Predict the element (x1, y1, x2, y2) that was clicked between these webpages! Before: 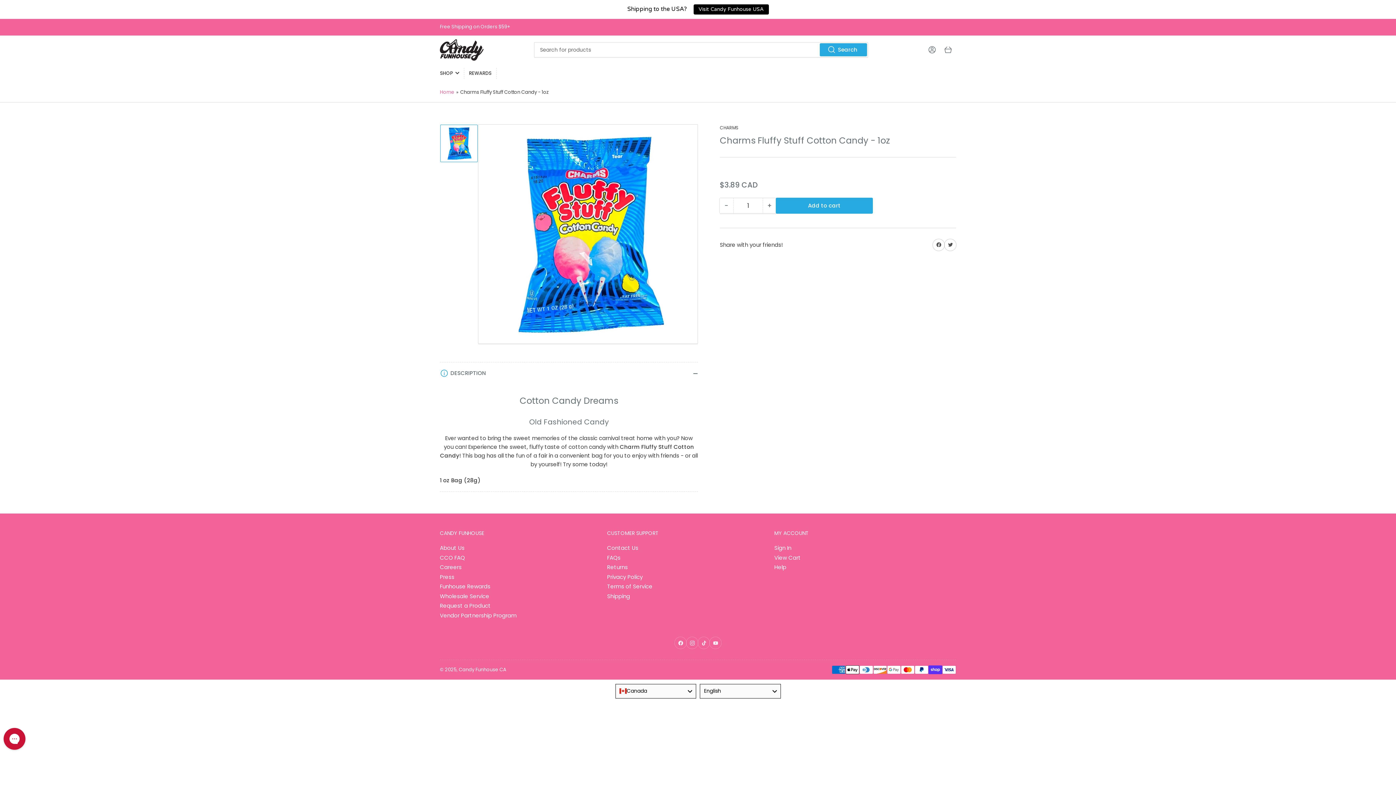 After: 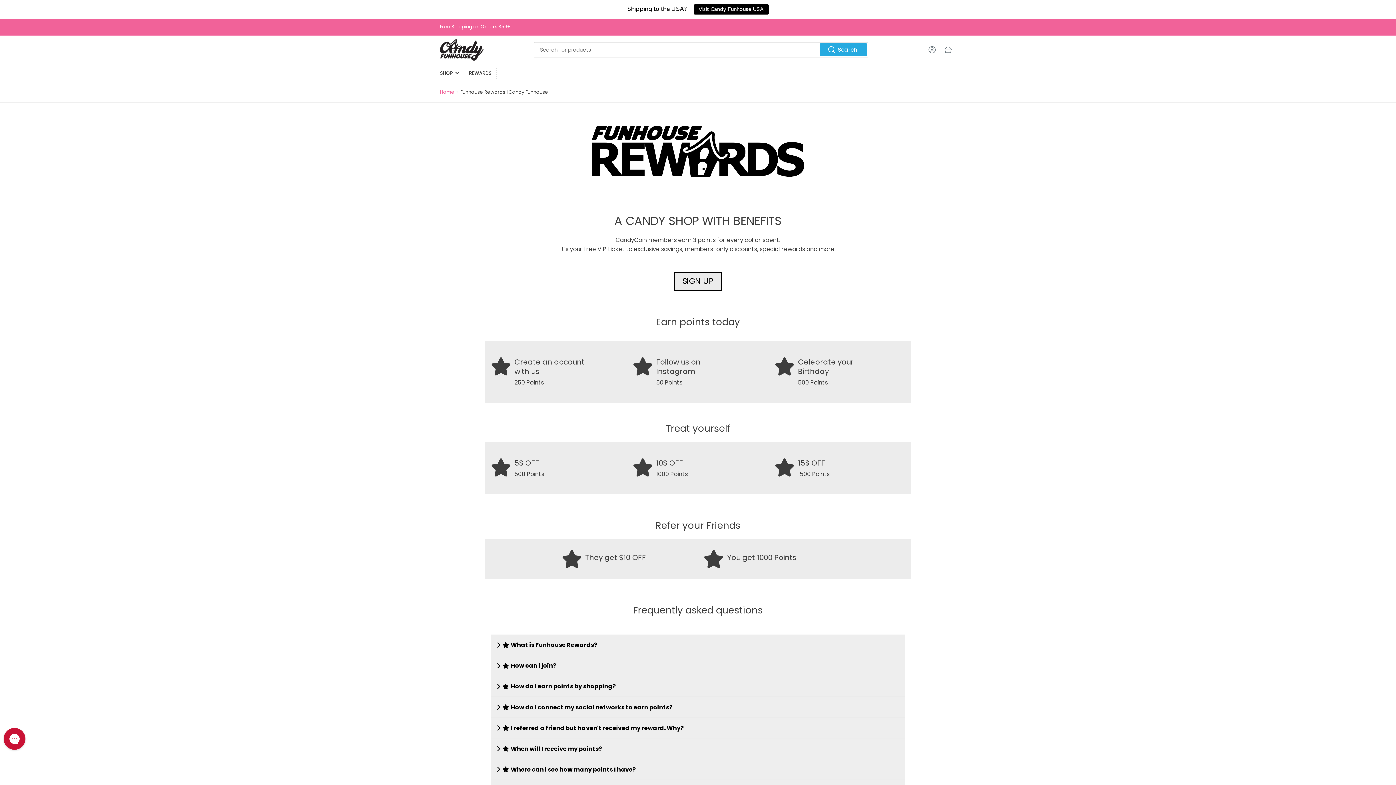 Action: label: Funhouse Rewards bbox: (440, 583, 490, 590)